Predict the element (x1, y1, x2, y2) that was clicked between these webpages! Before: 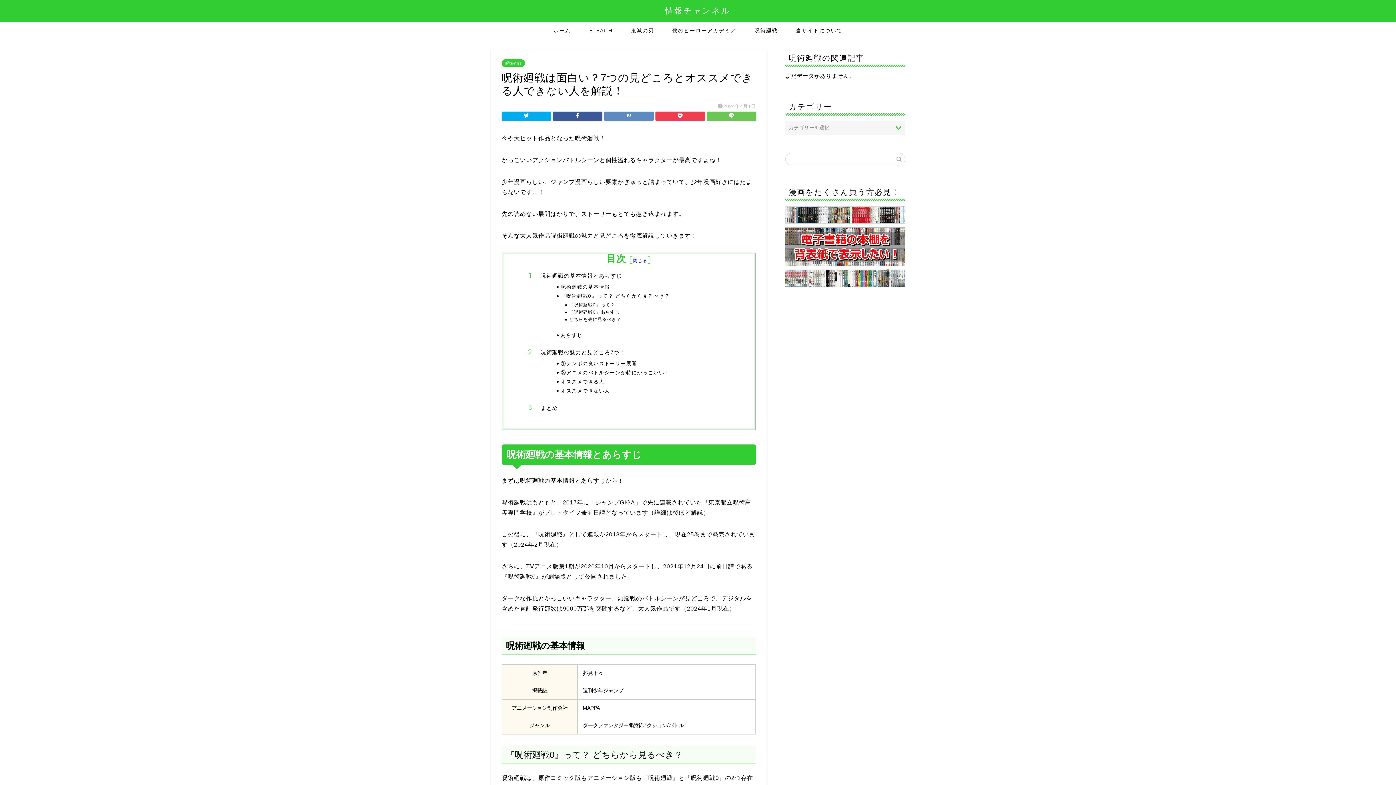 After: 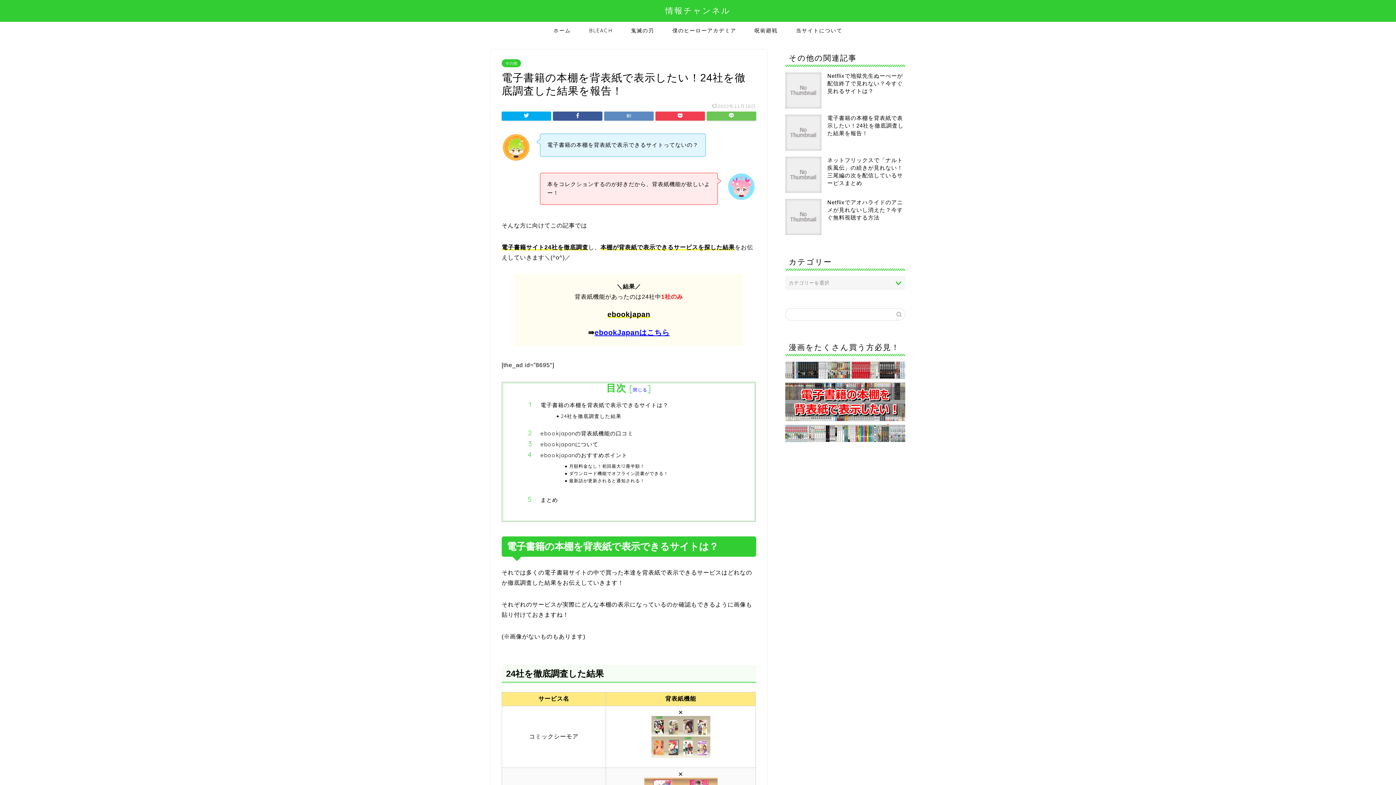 Action: bbox: (785, 206, 905, 286)